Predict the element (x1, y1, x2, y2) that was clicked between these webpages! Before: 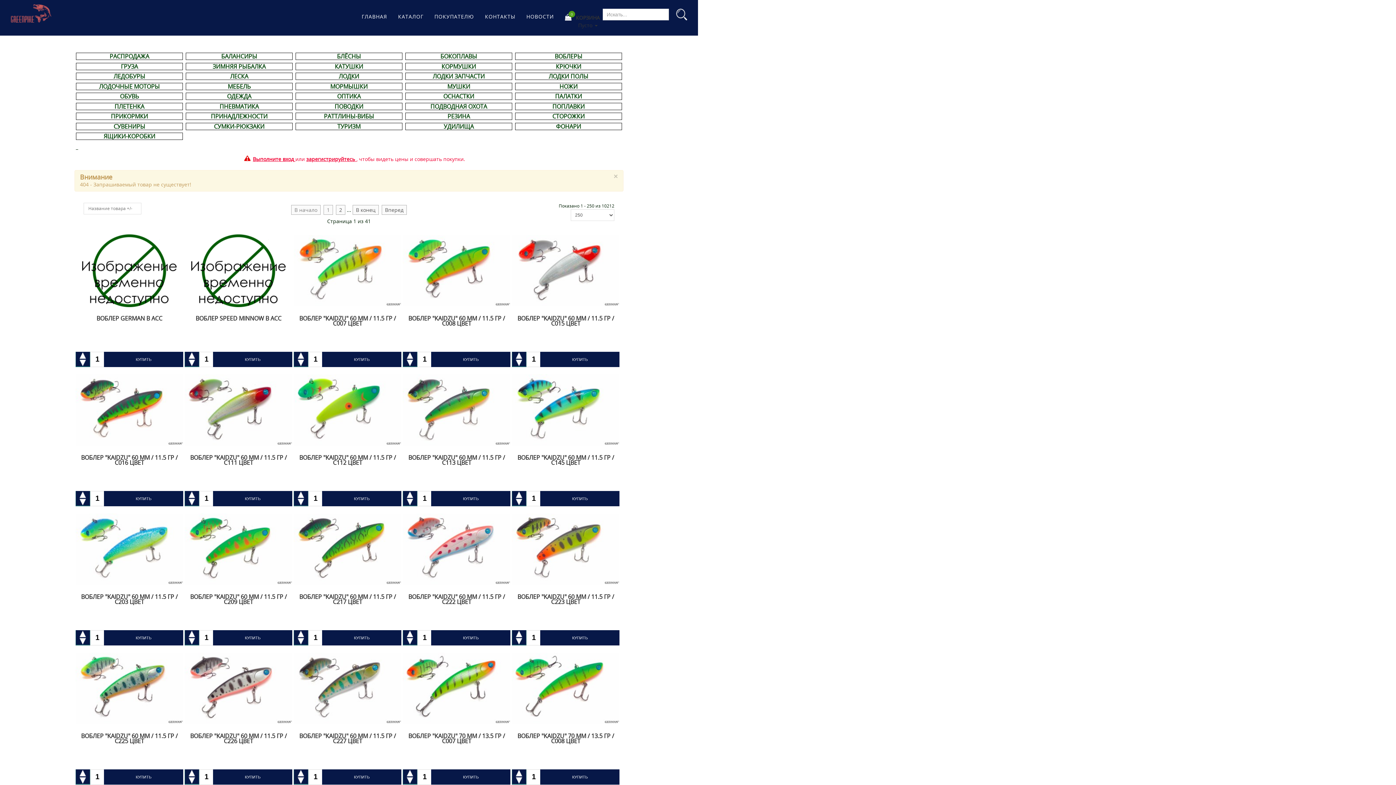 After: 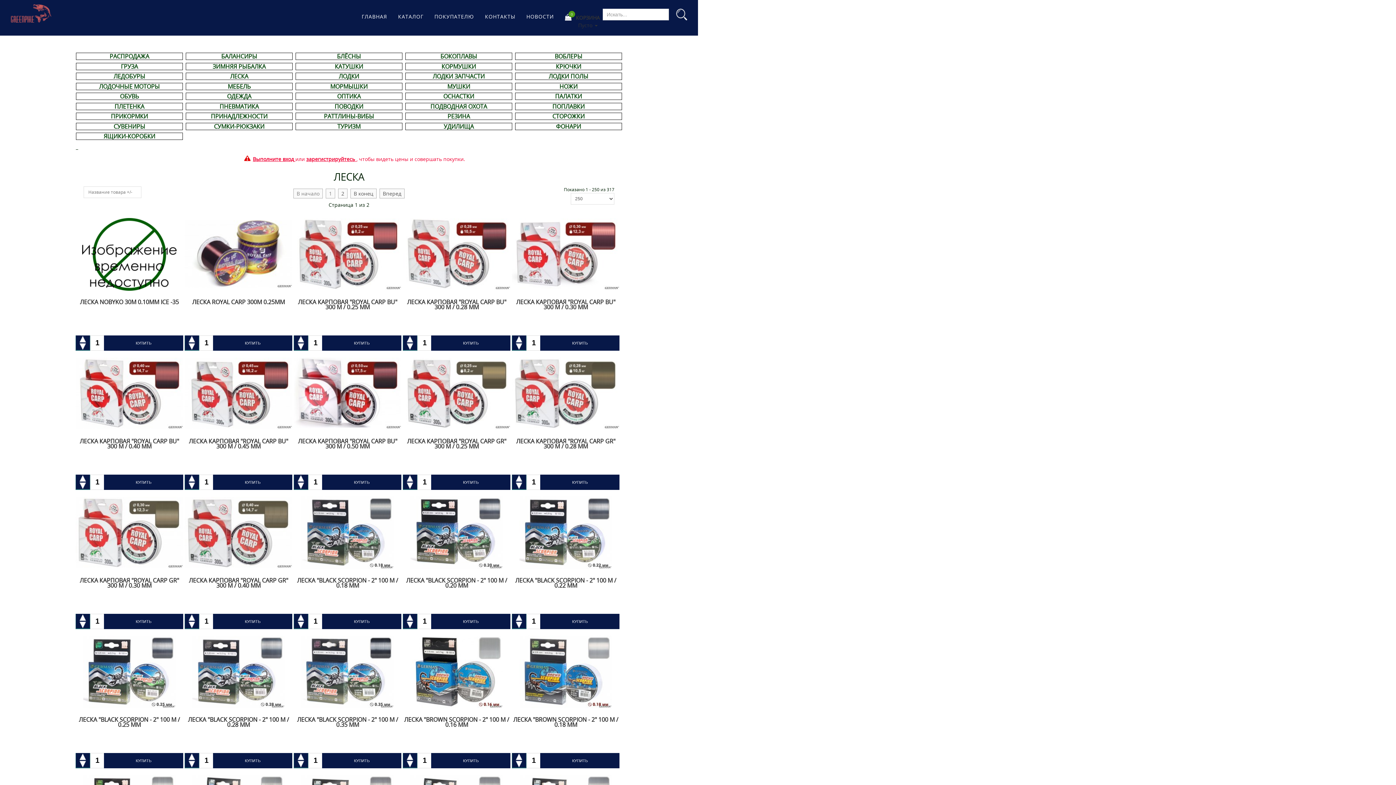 Action: label: ЛЕСКА bbox: (186, 73, 292, 78)